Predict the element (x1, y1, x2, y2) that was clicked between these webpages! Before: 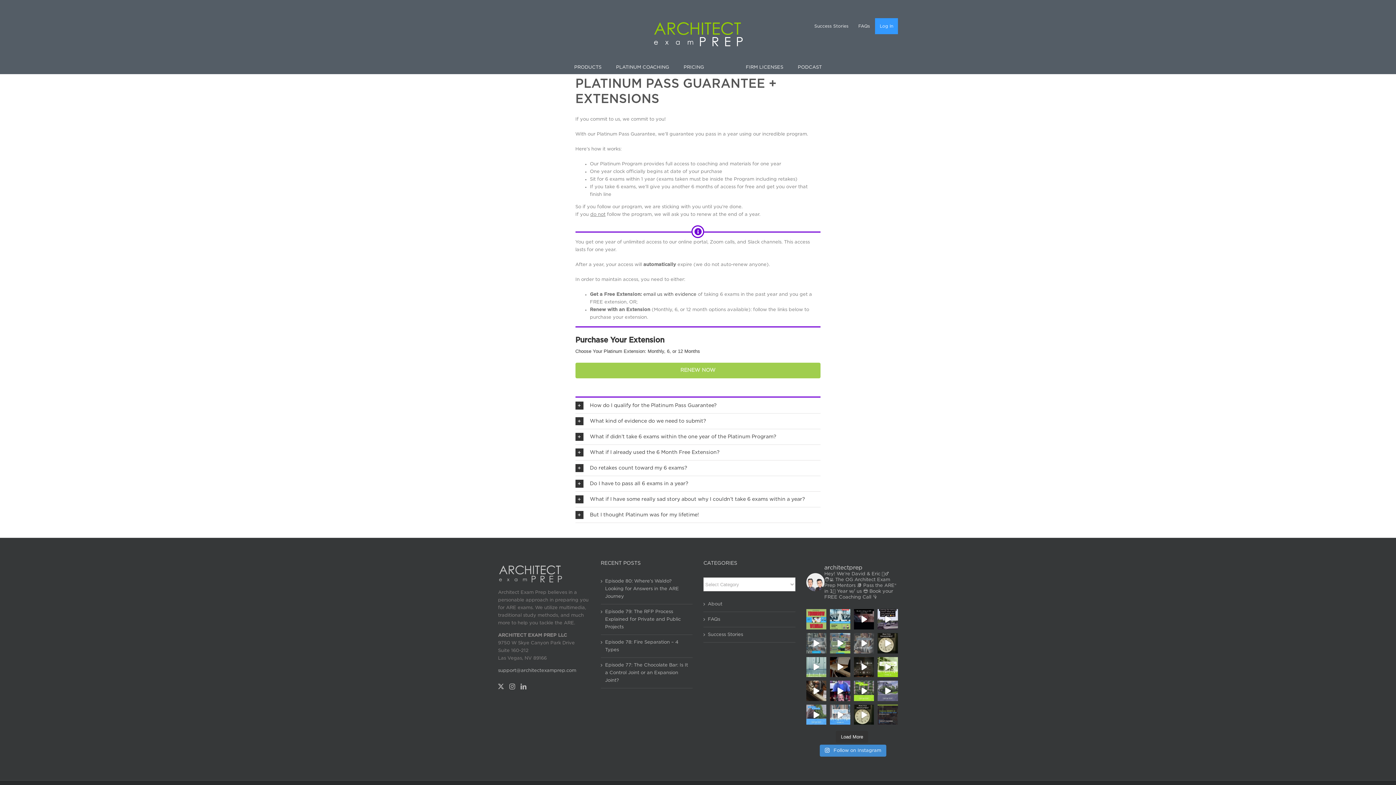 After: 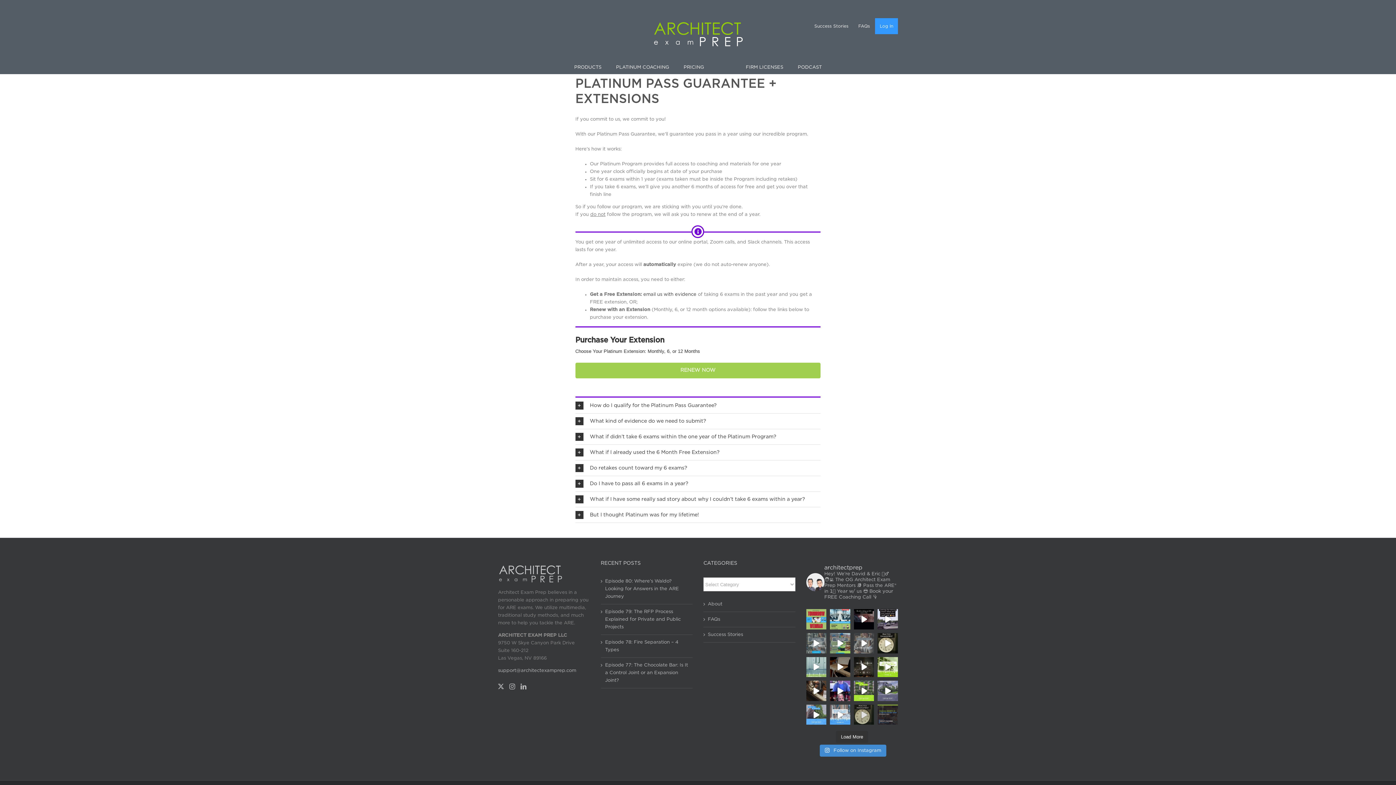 Action: label: 👉 👉 👉 What you need to know to pass PRAC bbox: (854, 705, 874, 725)